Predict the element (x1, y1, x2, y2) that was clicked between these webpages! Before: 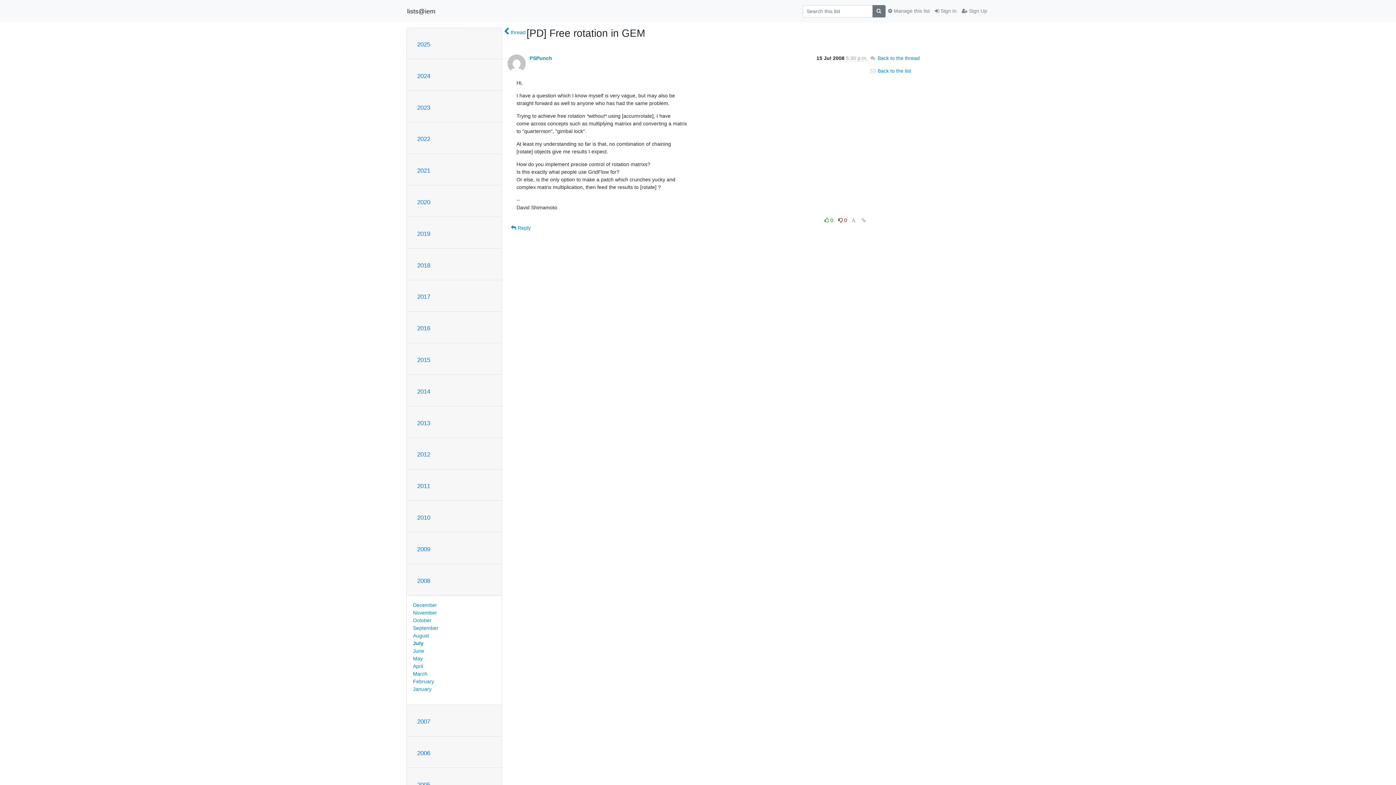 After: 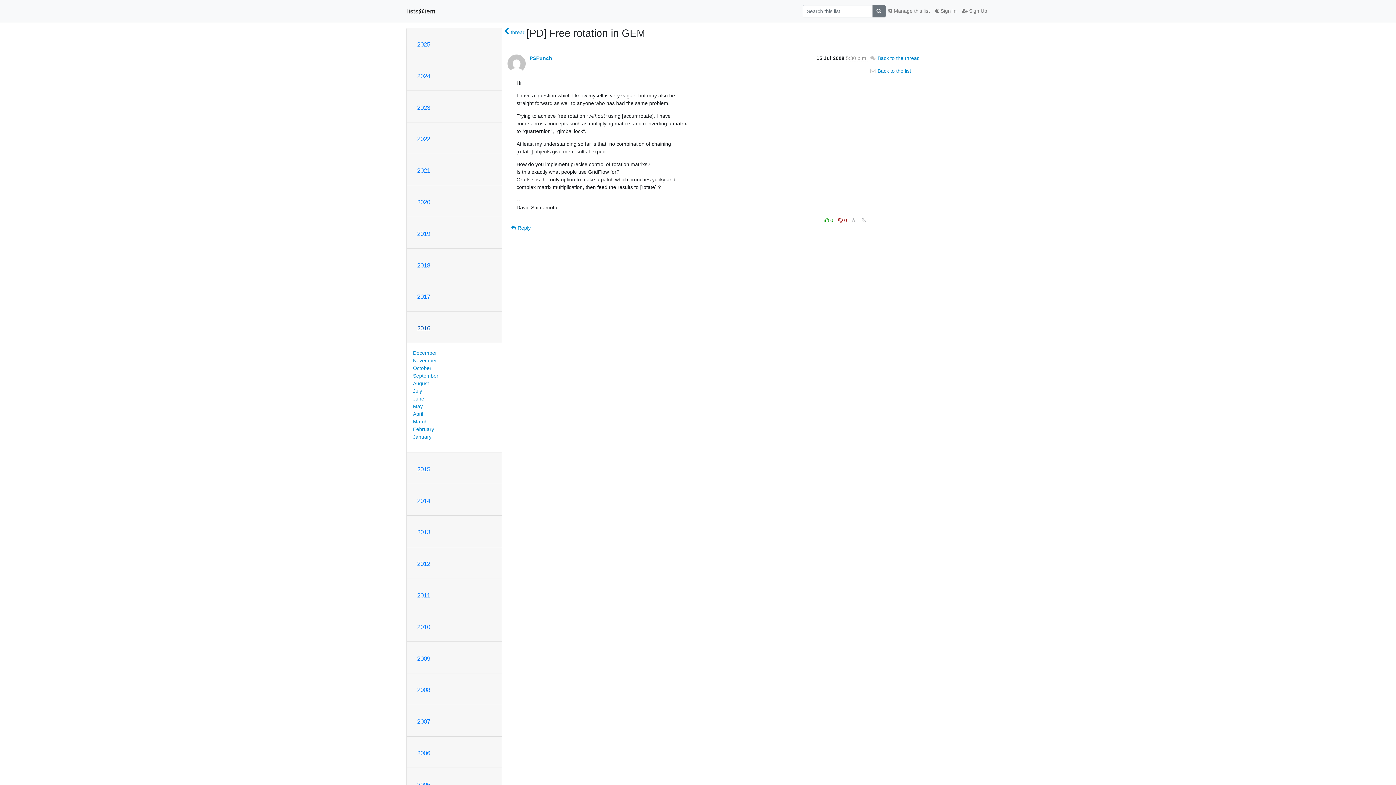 Action: bbox: (417, 325, 430, 332) label: 2016